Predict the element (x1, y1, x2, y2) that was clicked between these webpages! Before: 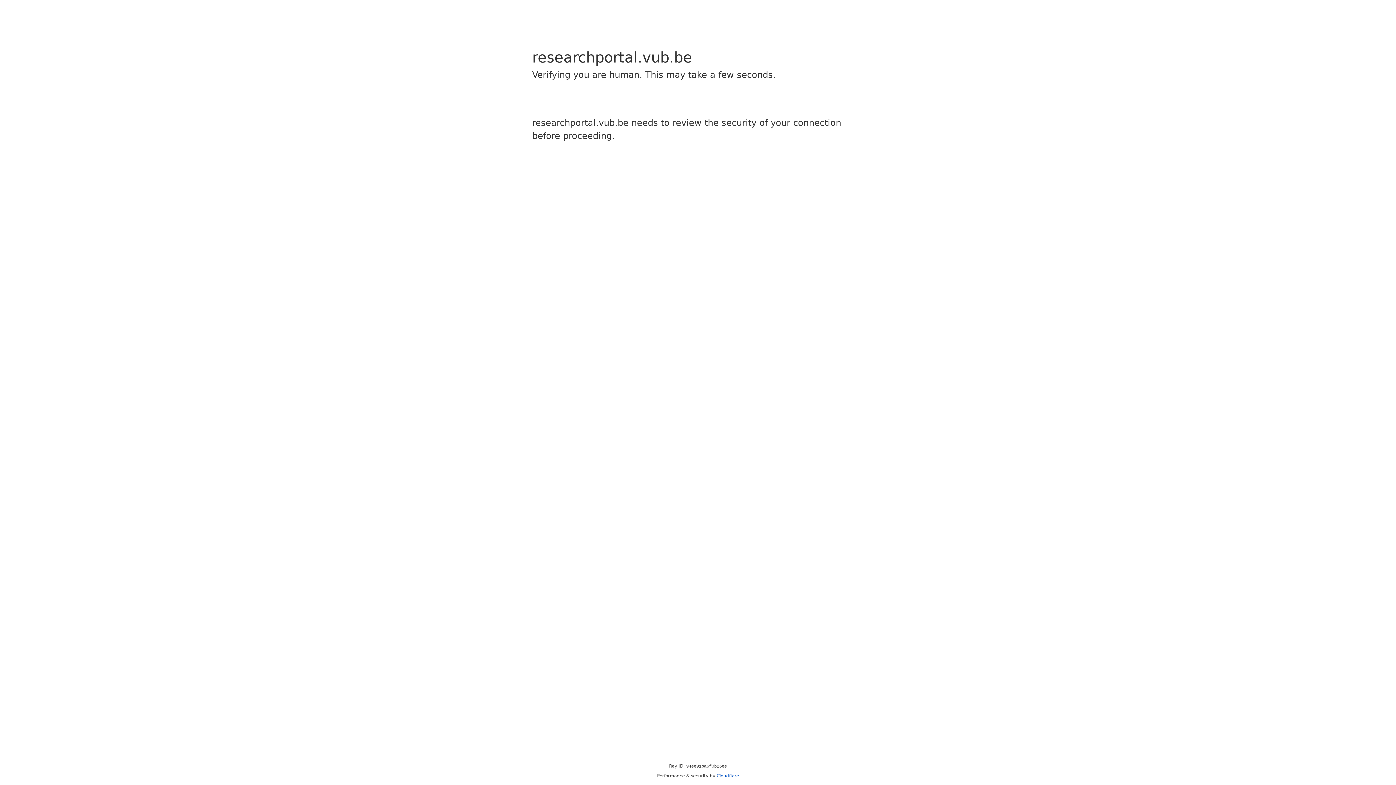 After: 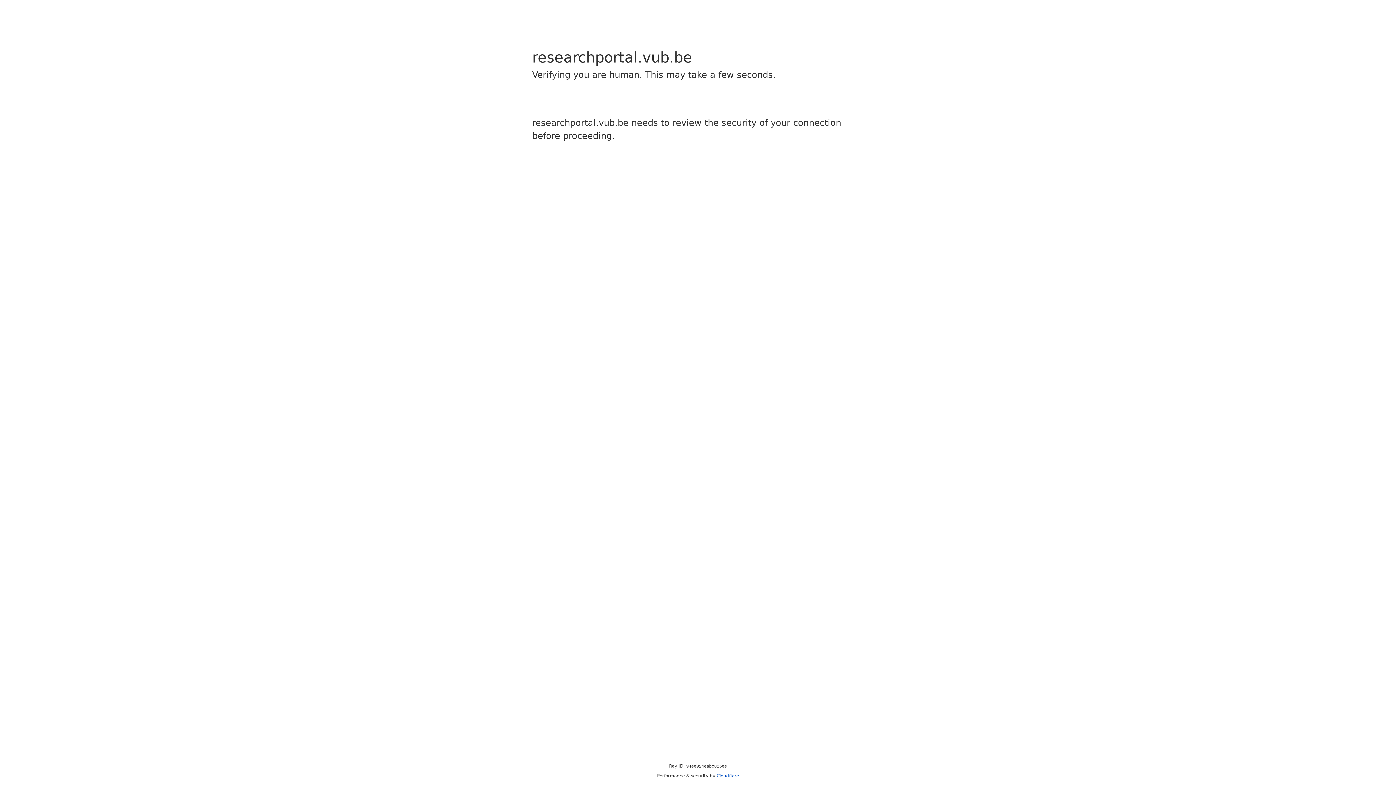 Action: label: Cloudflare bbox: (716, 773, 739, 778)